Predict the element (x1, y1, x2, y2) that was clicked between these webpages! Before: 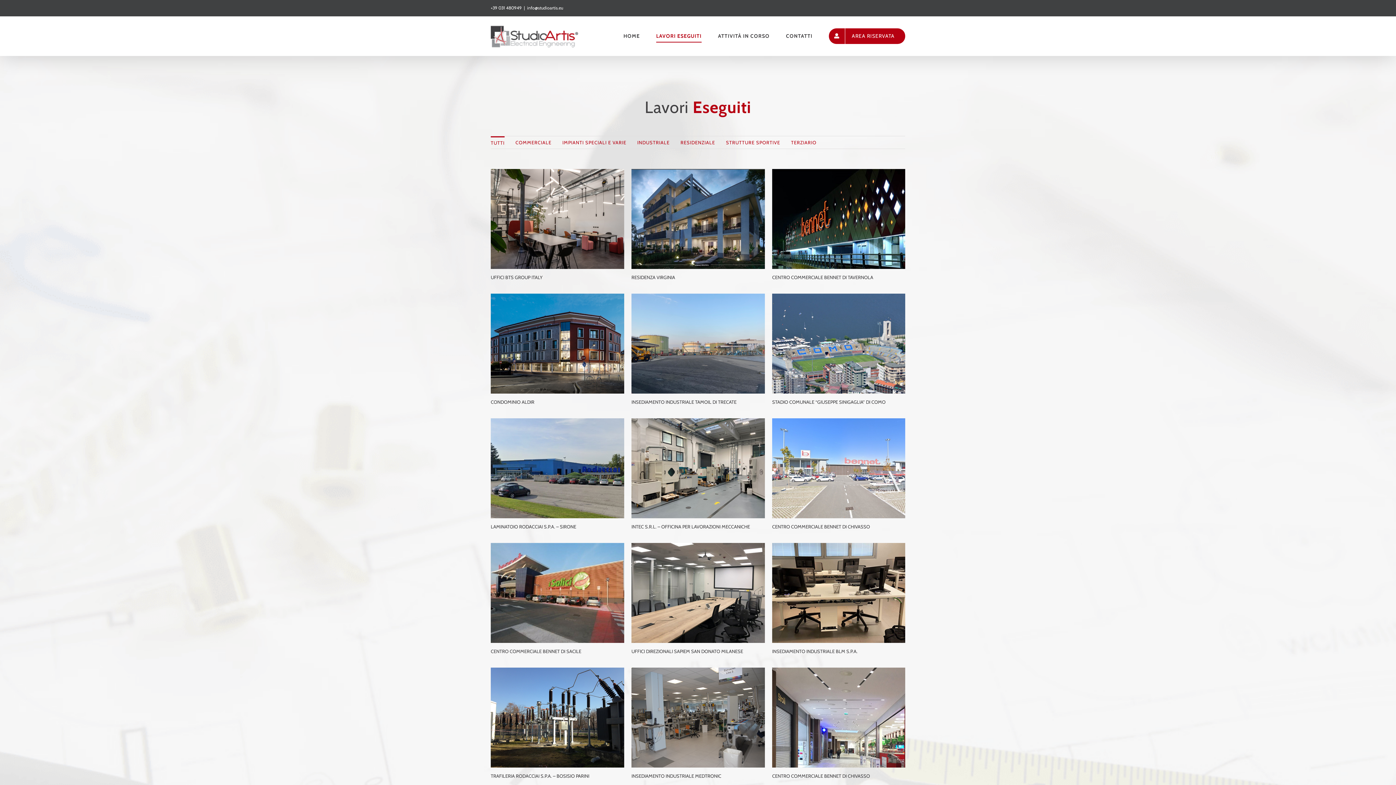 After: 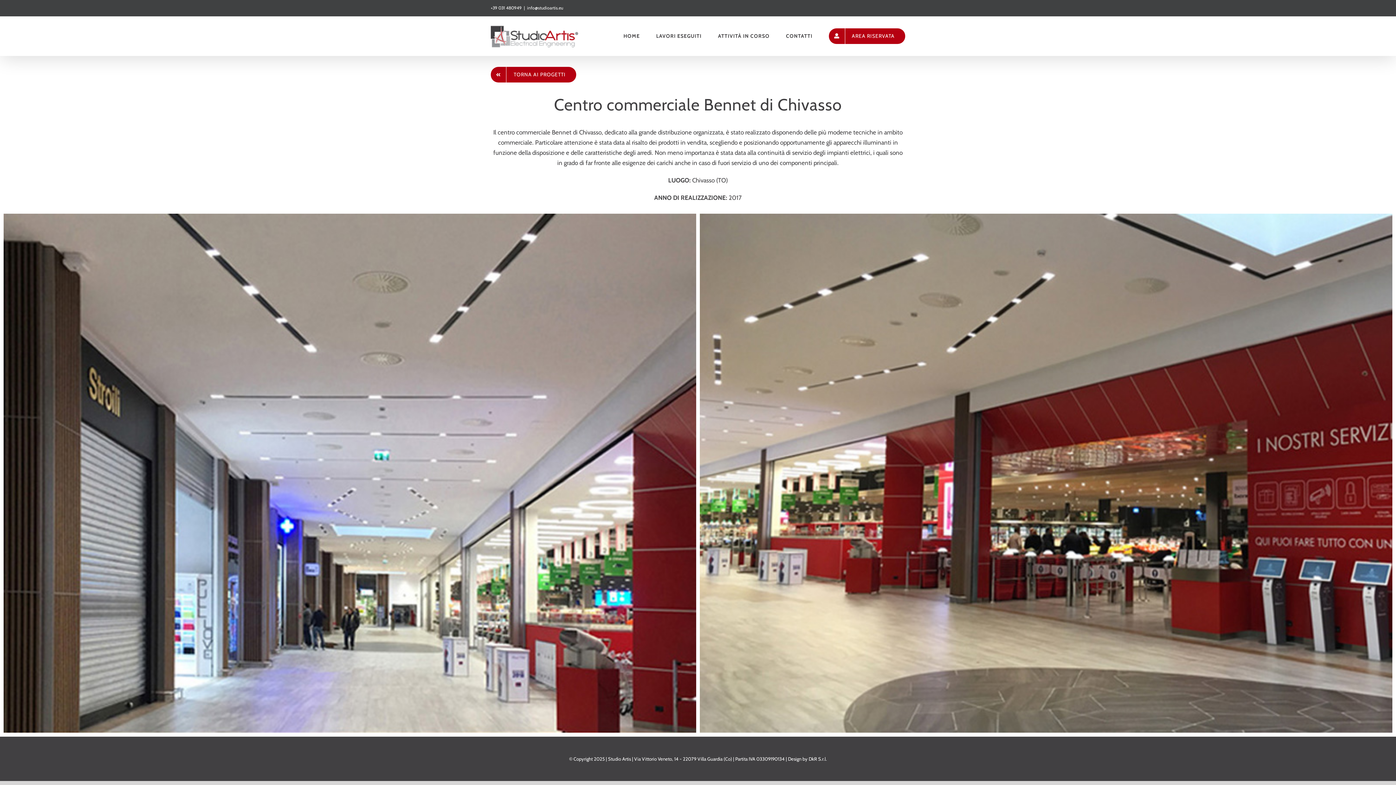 Action: label: CENTRO COMMERCIALE BENNET DI CHIVASSO bbox: (772, 773, 870, 779)